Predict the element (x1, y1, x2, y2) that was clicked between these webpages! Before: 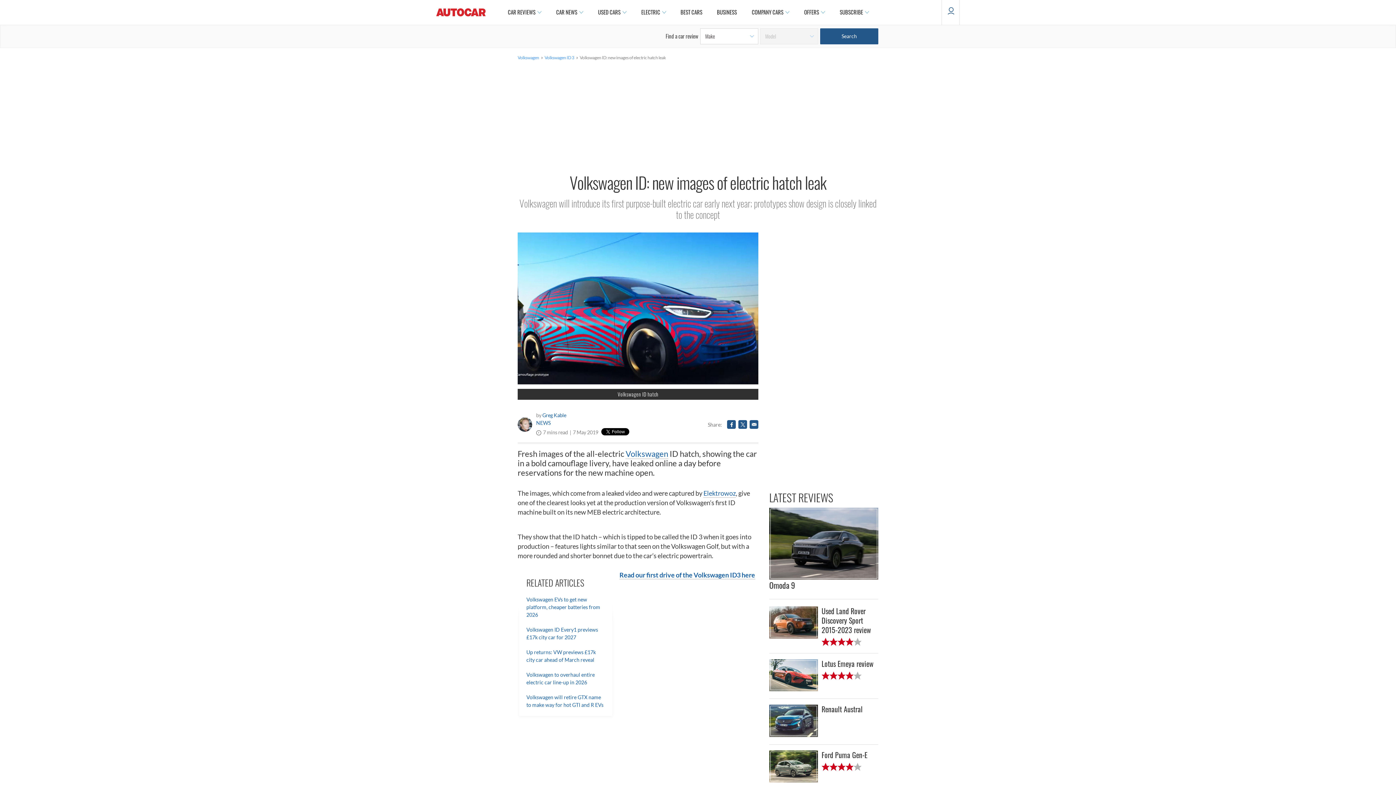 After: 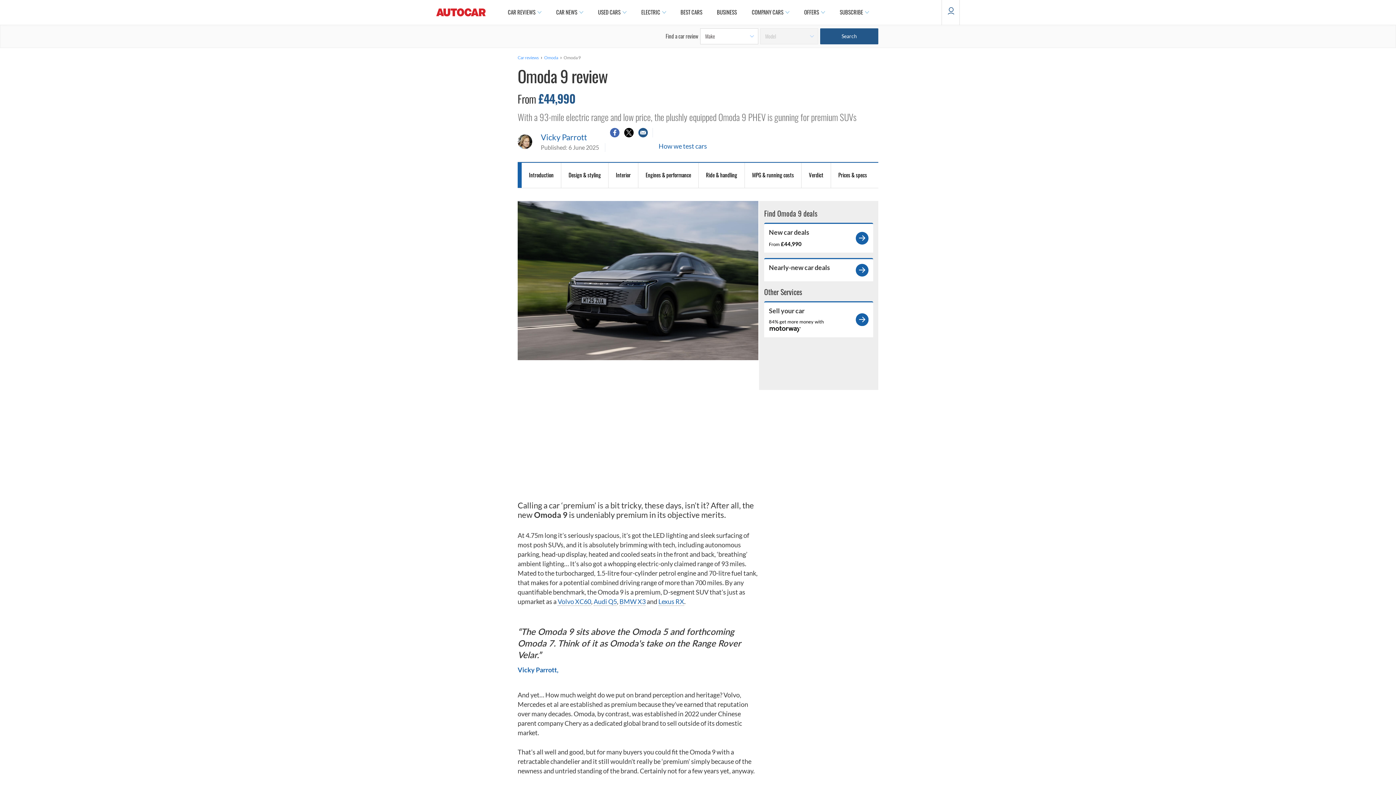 Action: label: Omoda 9 bbox: (769, 508, 878, 592)